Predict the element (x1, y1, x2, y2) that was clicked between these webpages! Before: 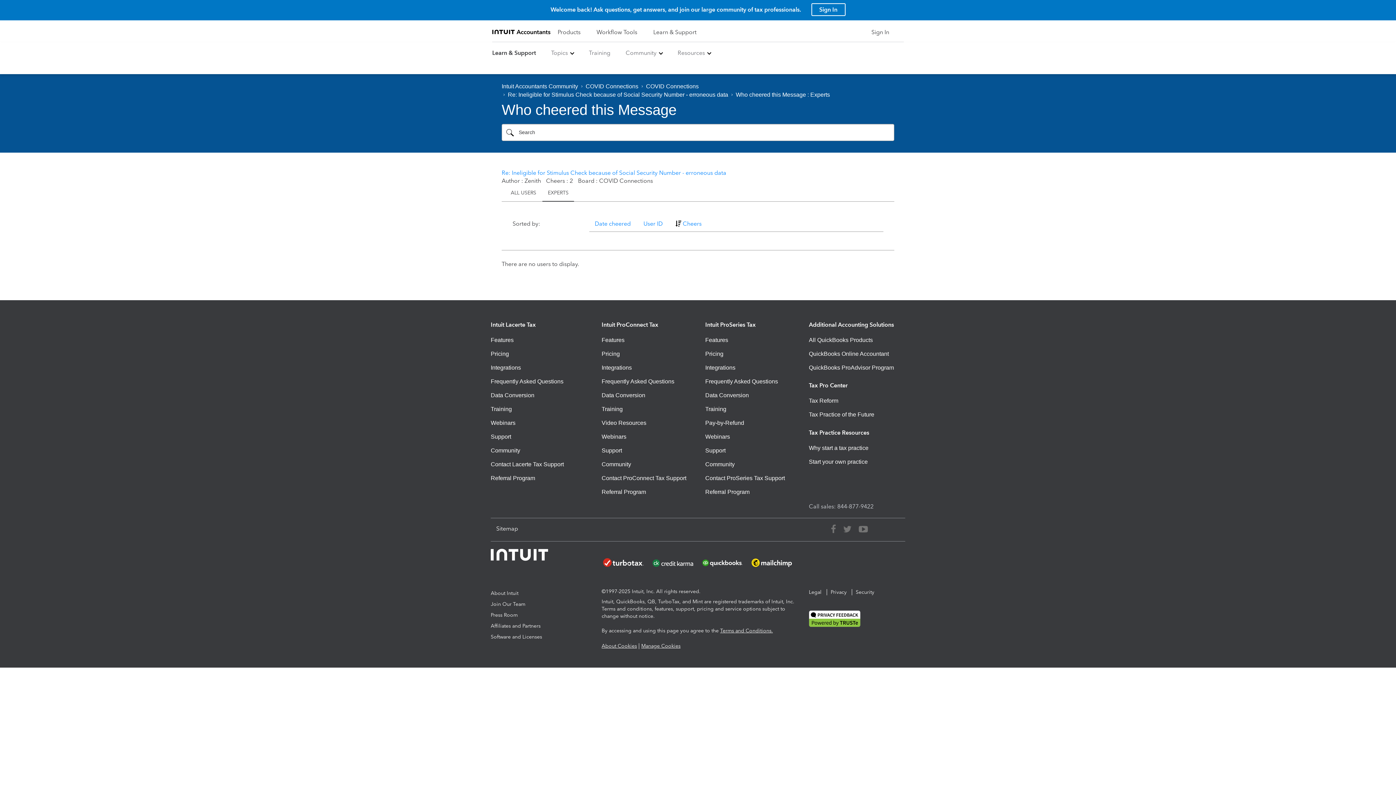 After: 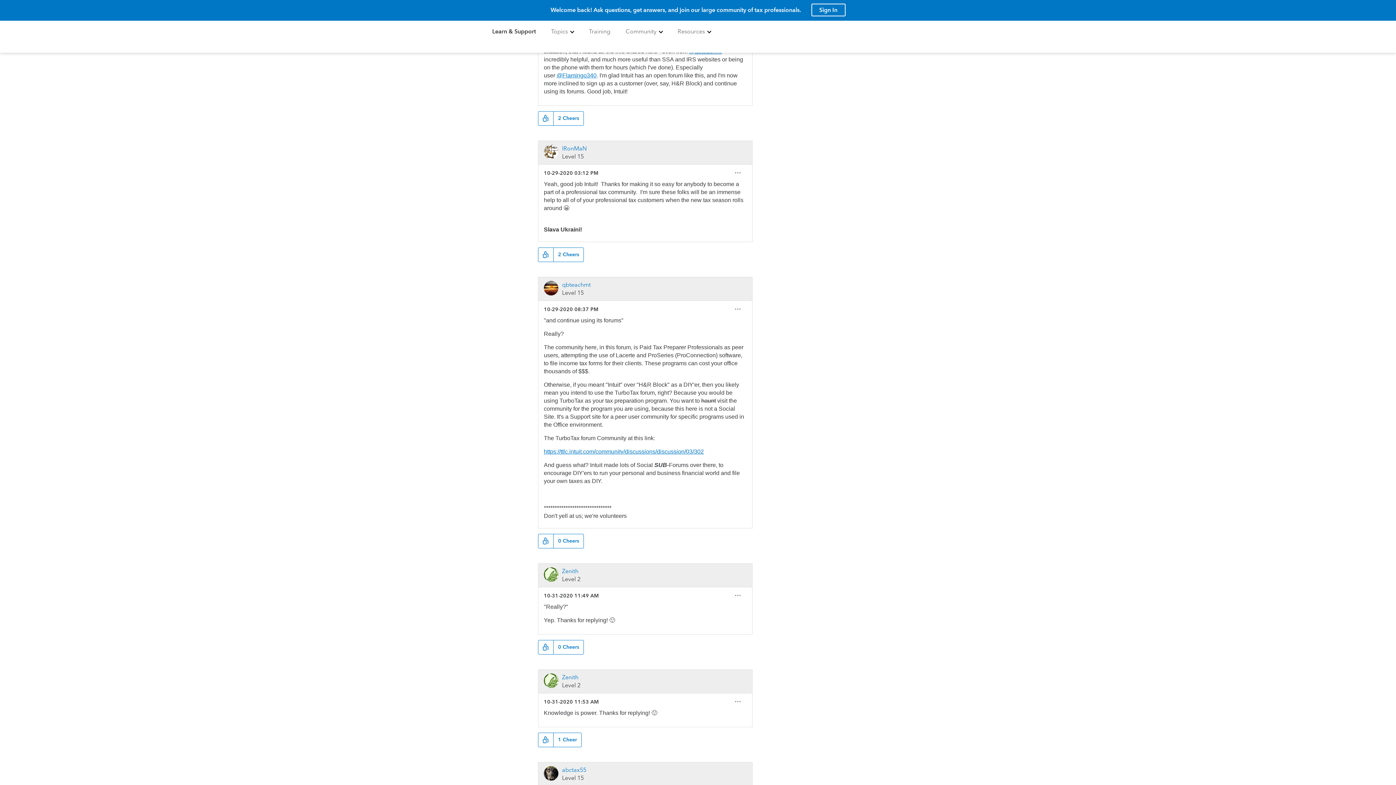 Action: label: Re: Ineligible for Stimulus Check because of Social Security Number - erroneous data bbox: (501, 169, 726, 176)